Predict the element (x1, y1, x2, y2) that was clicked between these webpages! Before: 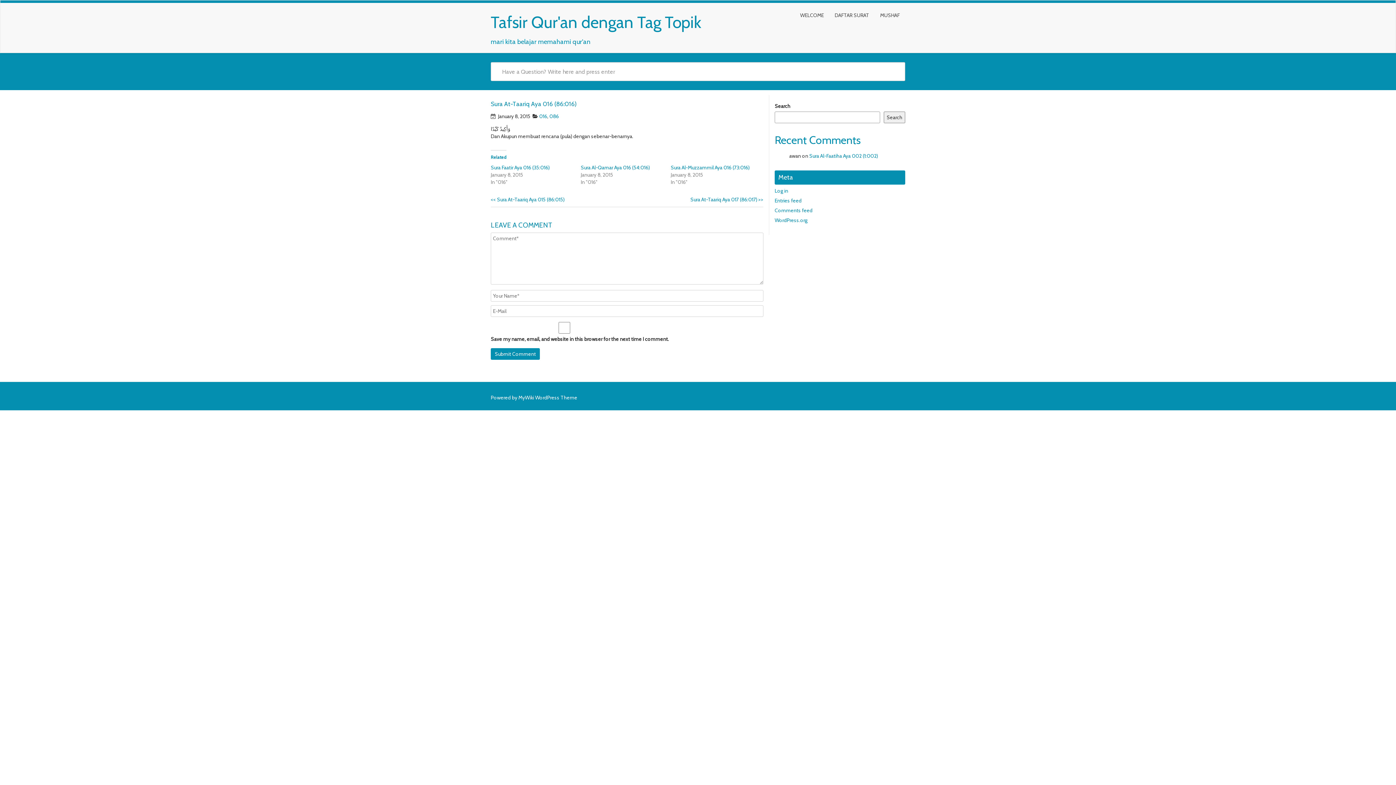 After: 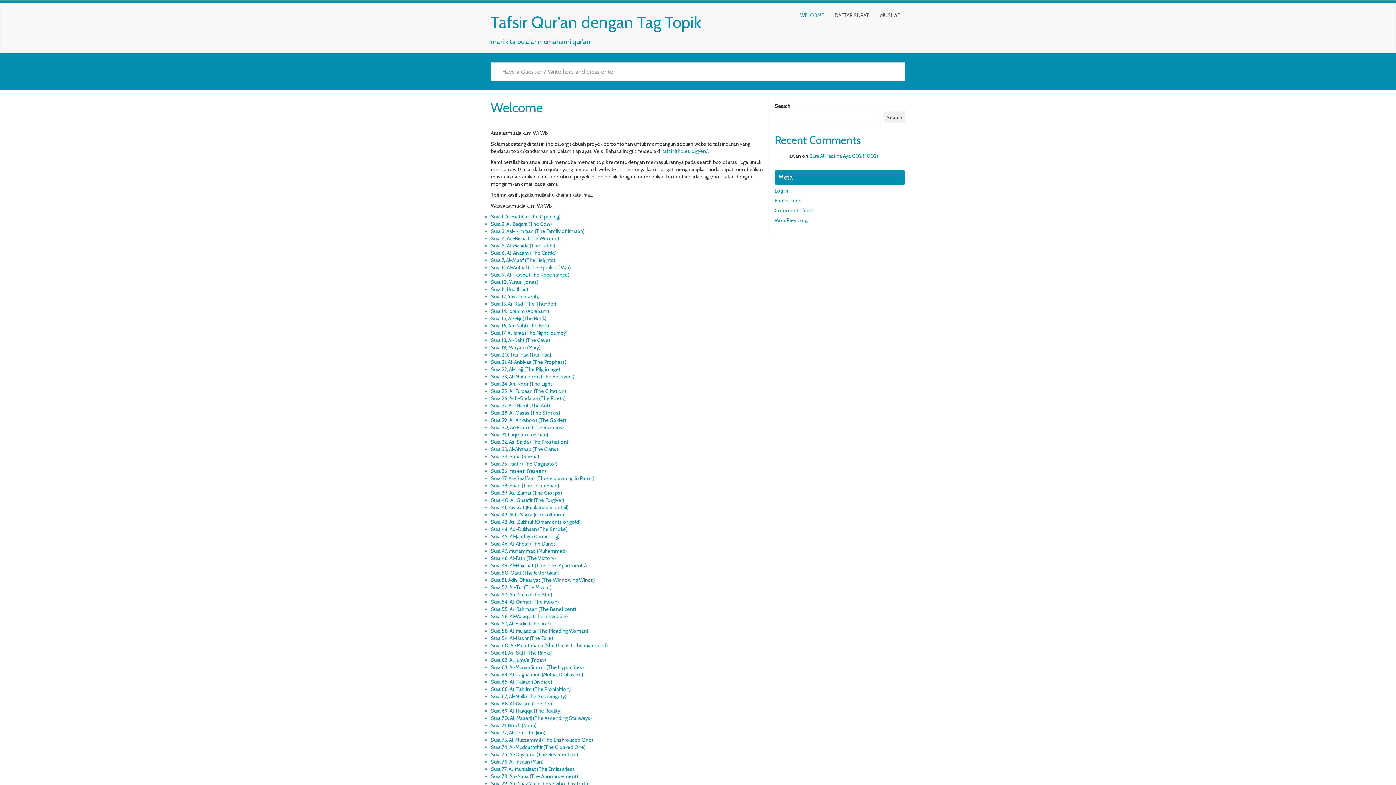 Action: bbox: (794, 6, 829, 24) label: WELCOME